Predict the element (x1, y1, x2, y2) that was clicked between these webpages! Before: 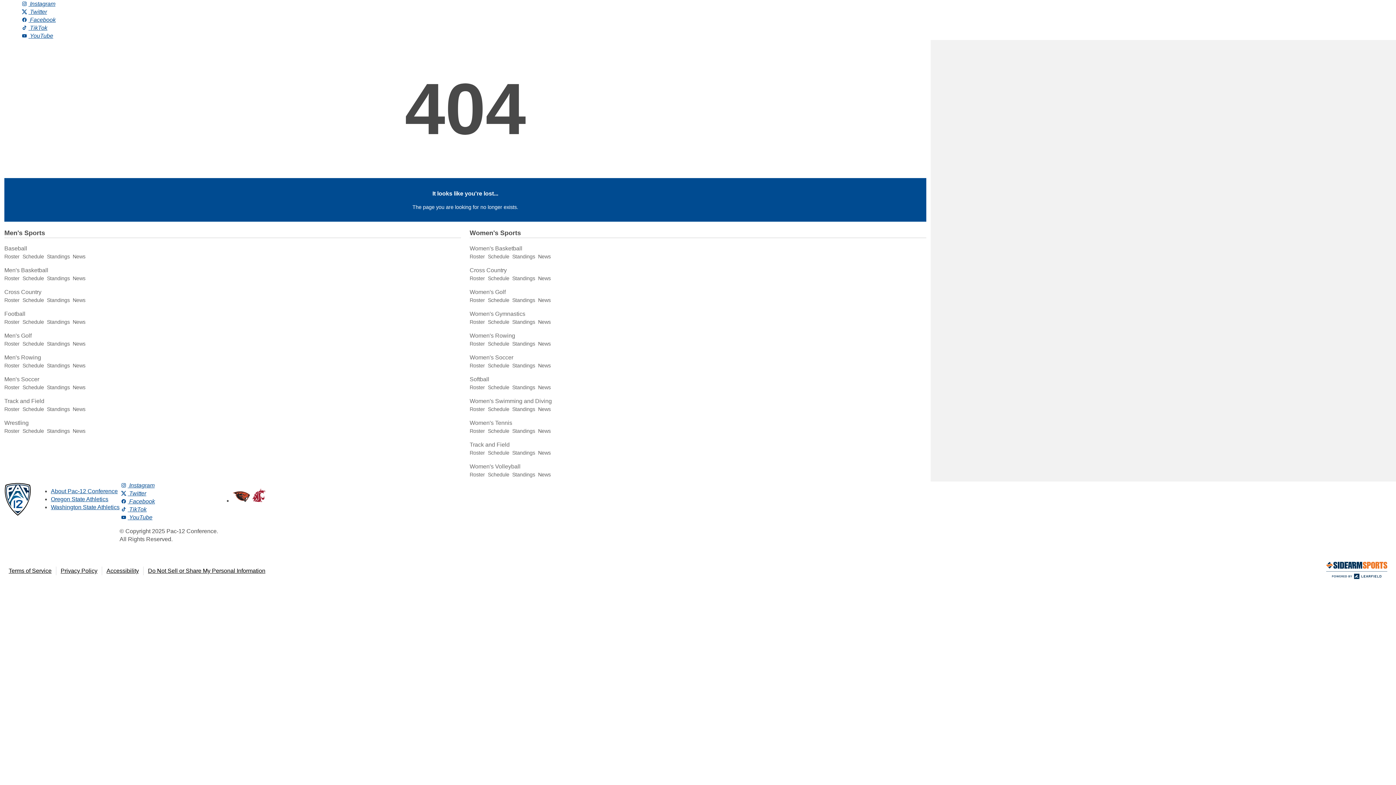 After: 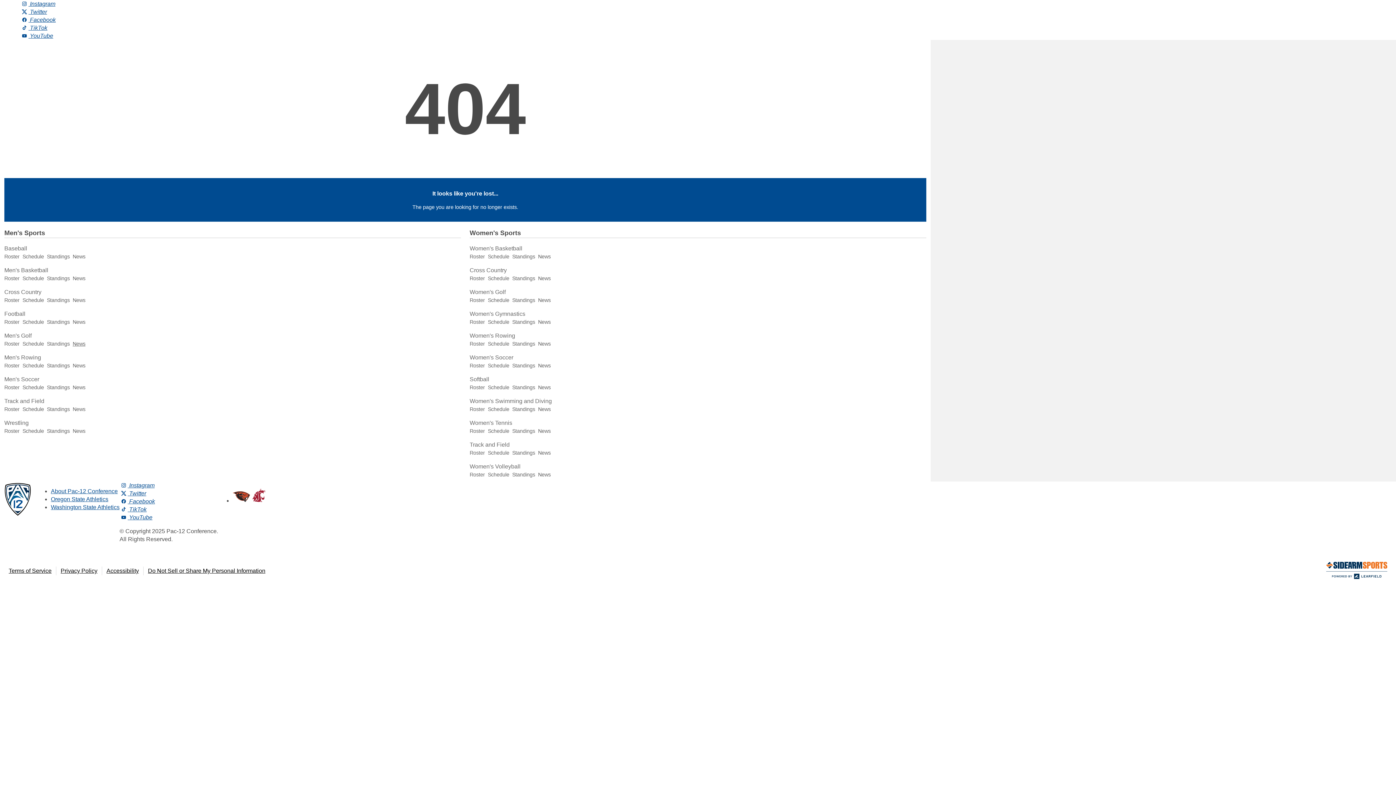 Action: bbox: (72, 341, 85, 347) label: News